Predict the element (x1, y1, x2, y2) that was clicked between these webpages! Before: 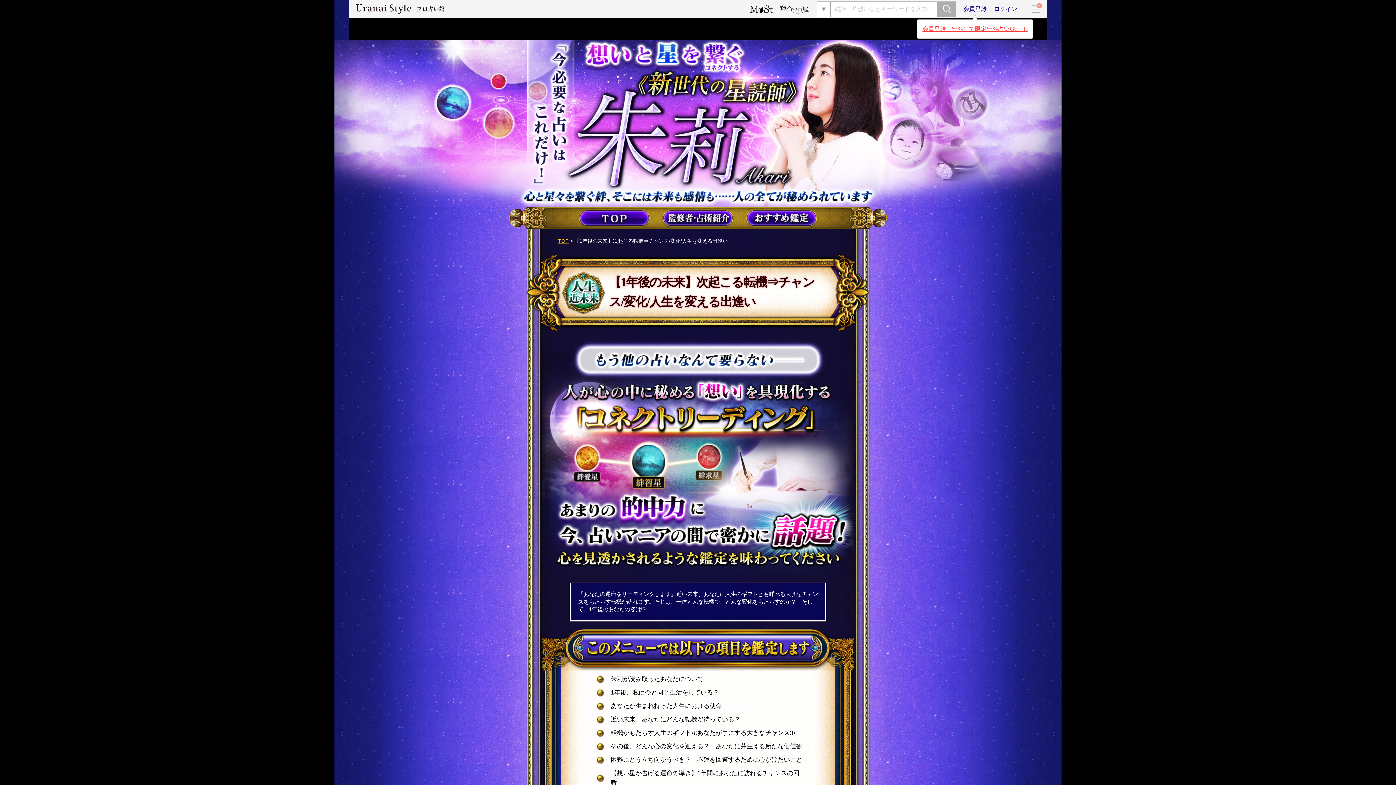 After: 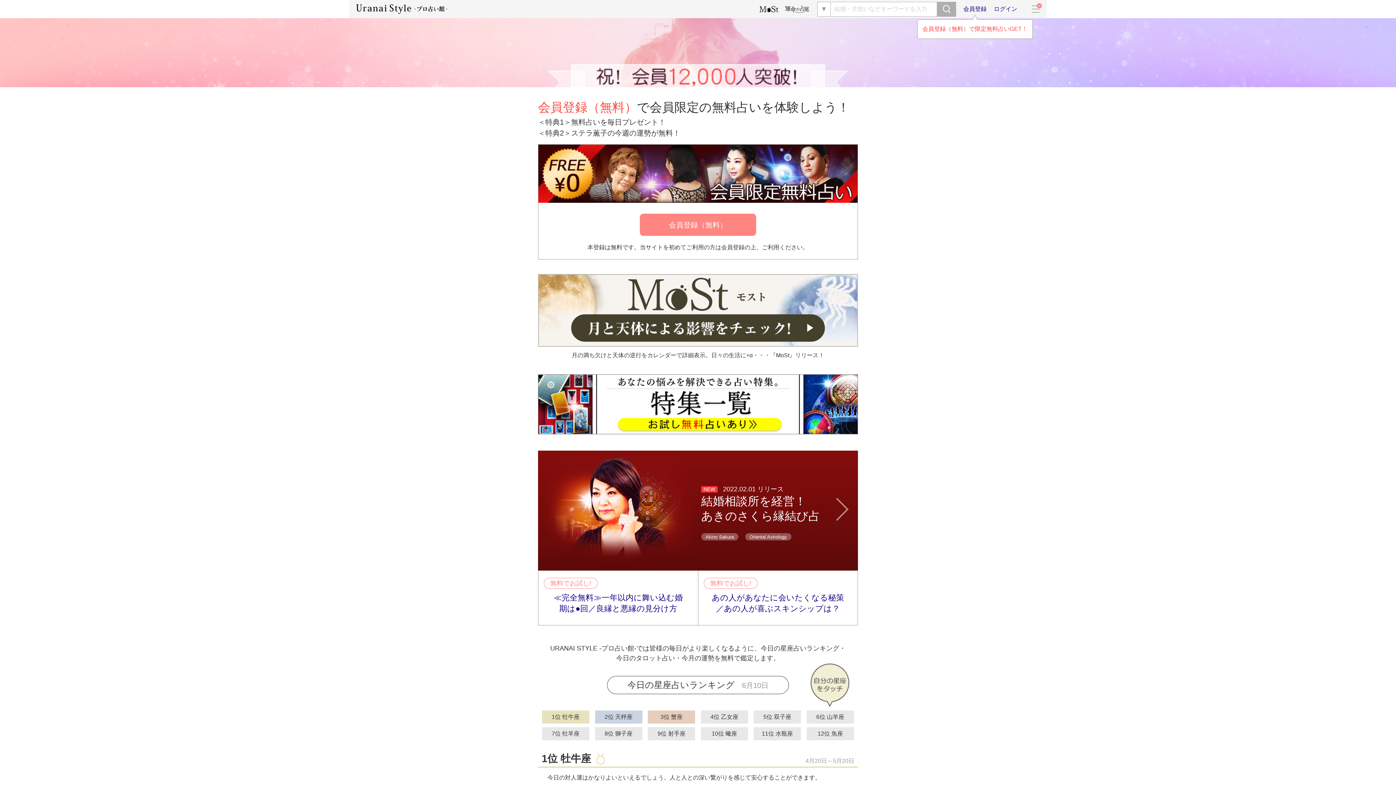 Action: bbox: (356, 4, 447, 13) label: URANAI STYLE-プロ占い館-